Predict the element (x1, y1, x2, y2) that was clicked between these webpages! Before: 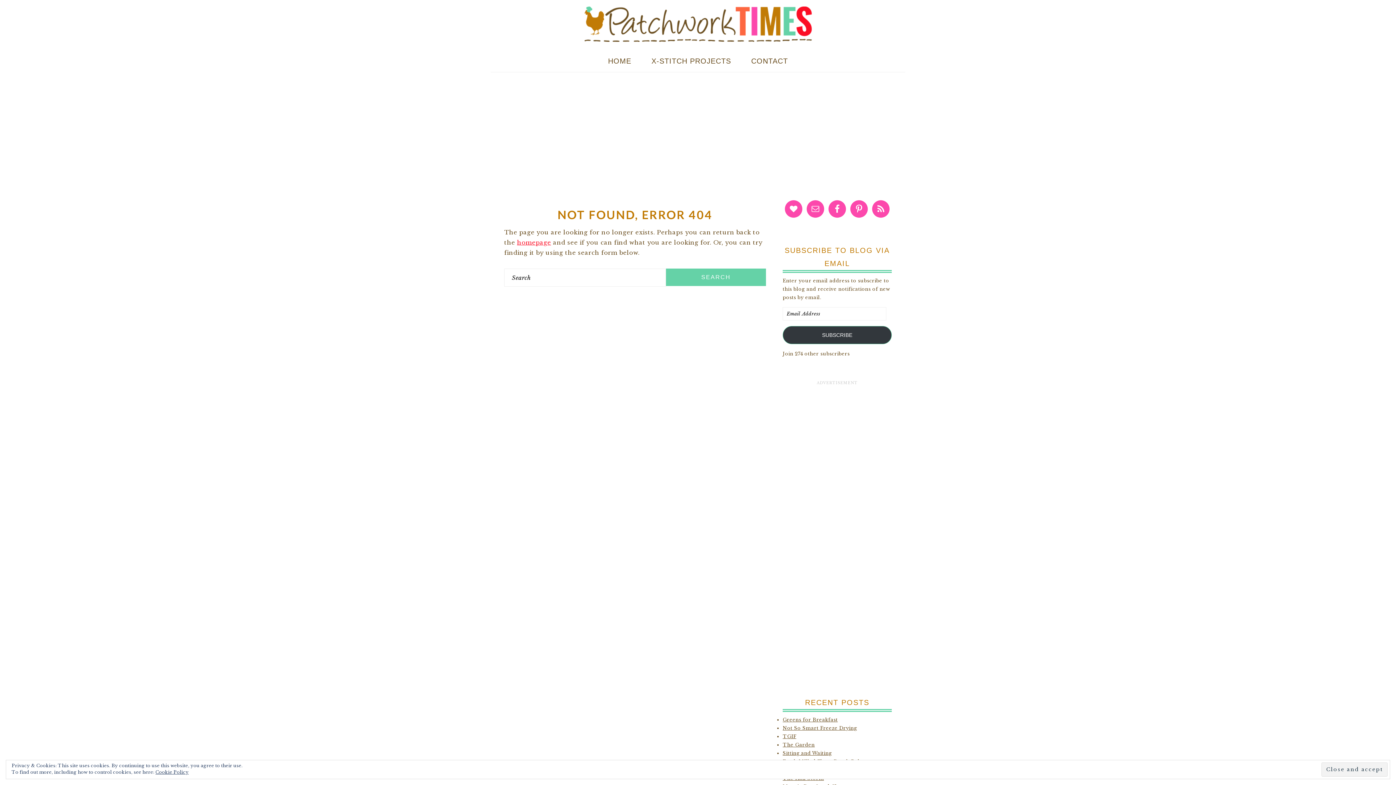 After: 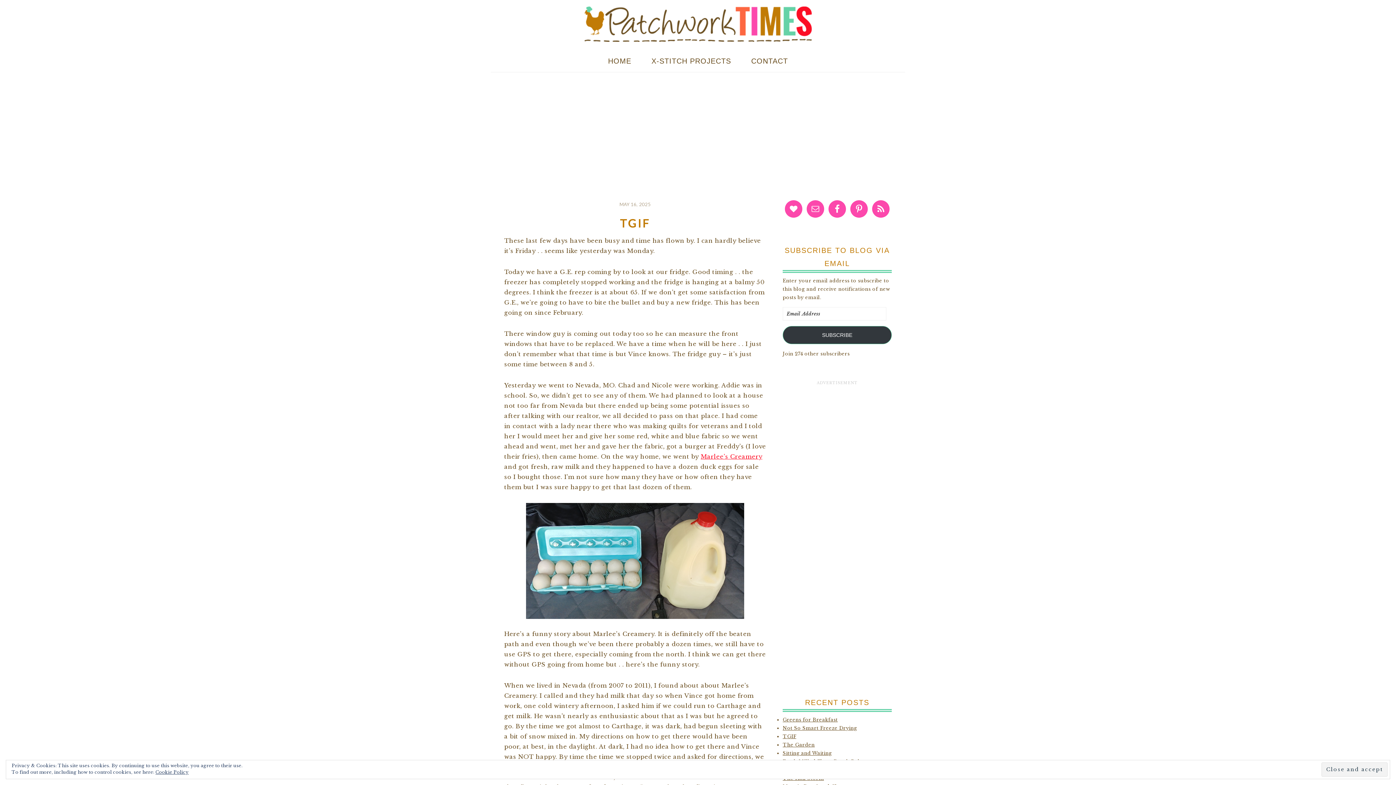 Action: bbox: (782, 734, 796, 739) label: TGIF